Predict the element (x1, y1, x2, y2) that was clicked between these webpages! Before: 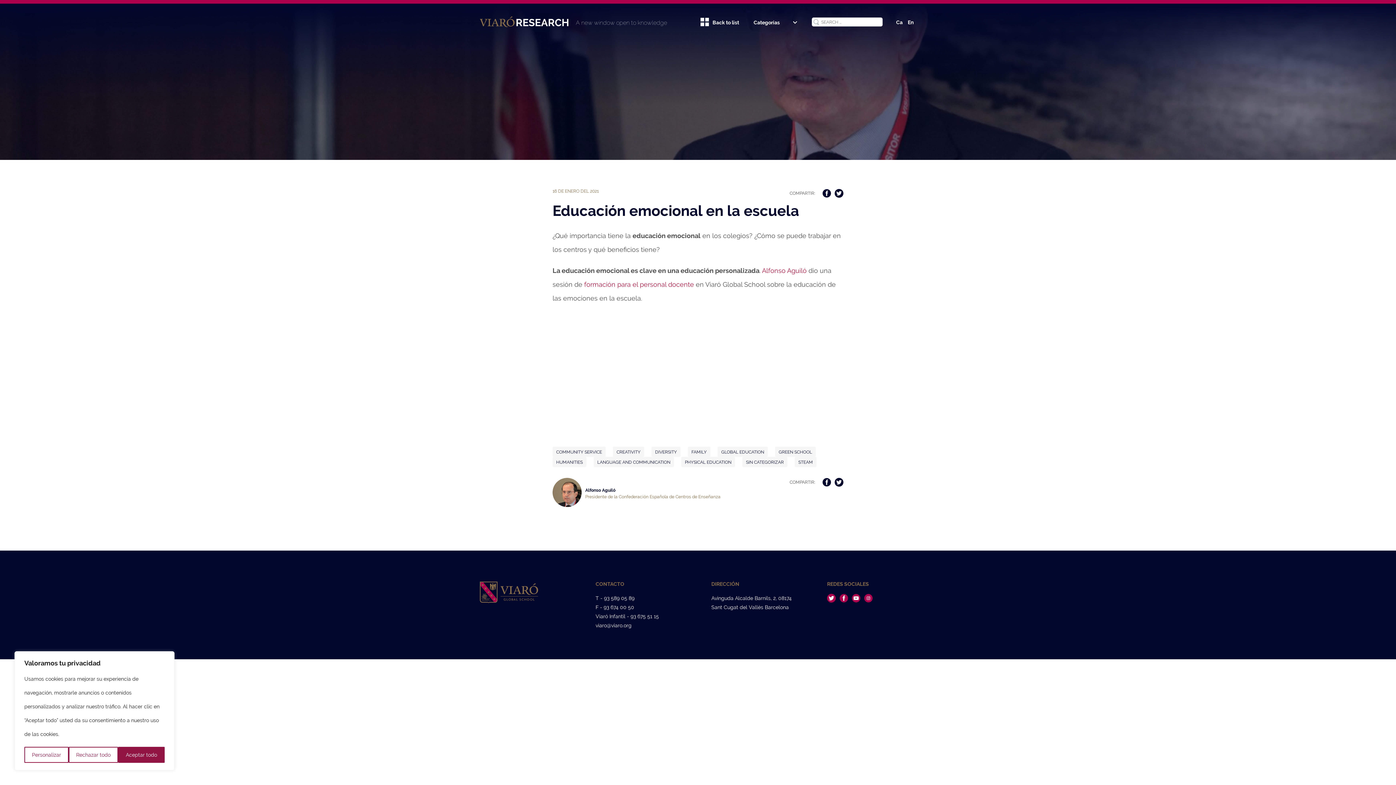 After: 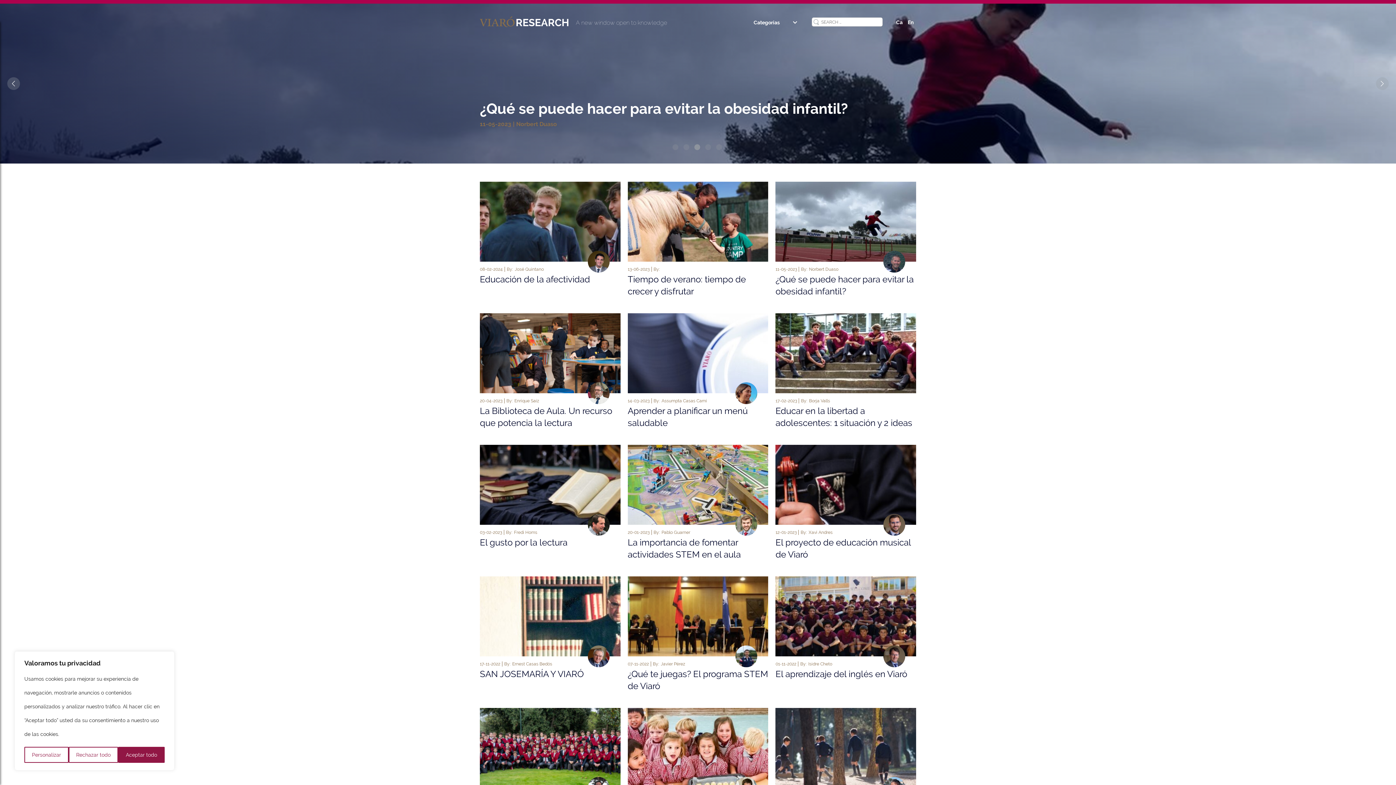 Action: bbox: (712, 19, 739, 25) label: Back to list